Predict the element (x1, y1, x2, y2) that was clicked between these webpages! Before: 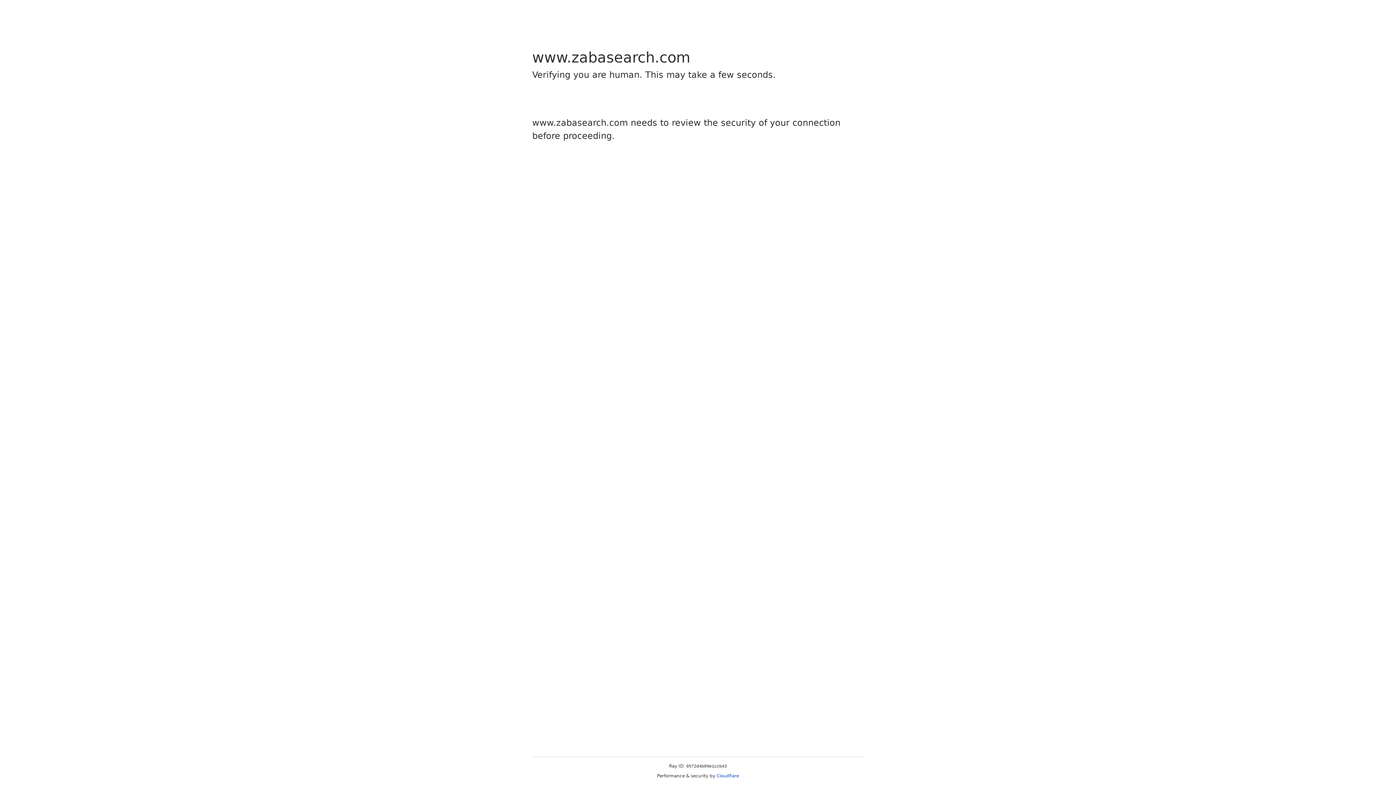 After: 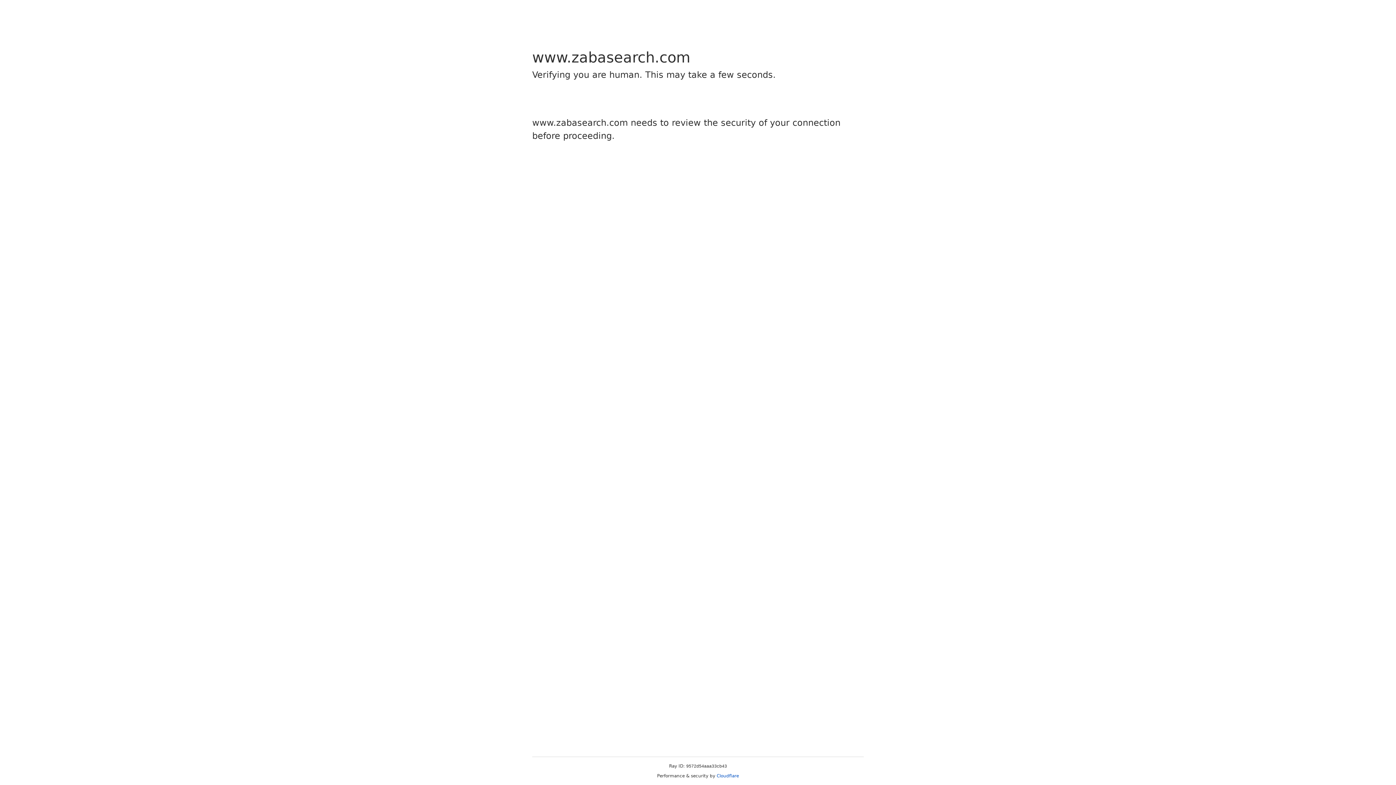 Action: bbox: (716, 773, 739, 778) label: Cloudflare